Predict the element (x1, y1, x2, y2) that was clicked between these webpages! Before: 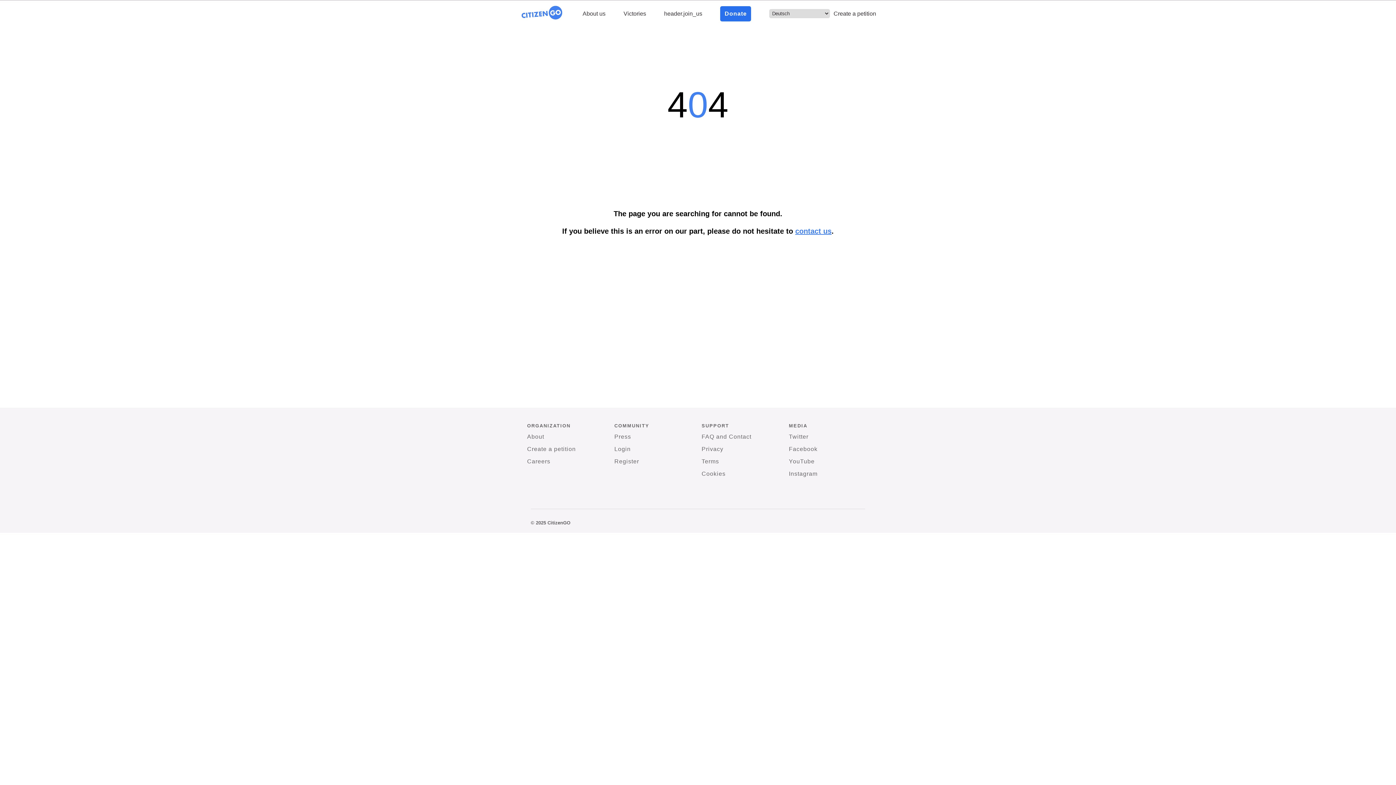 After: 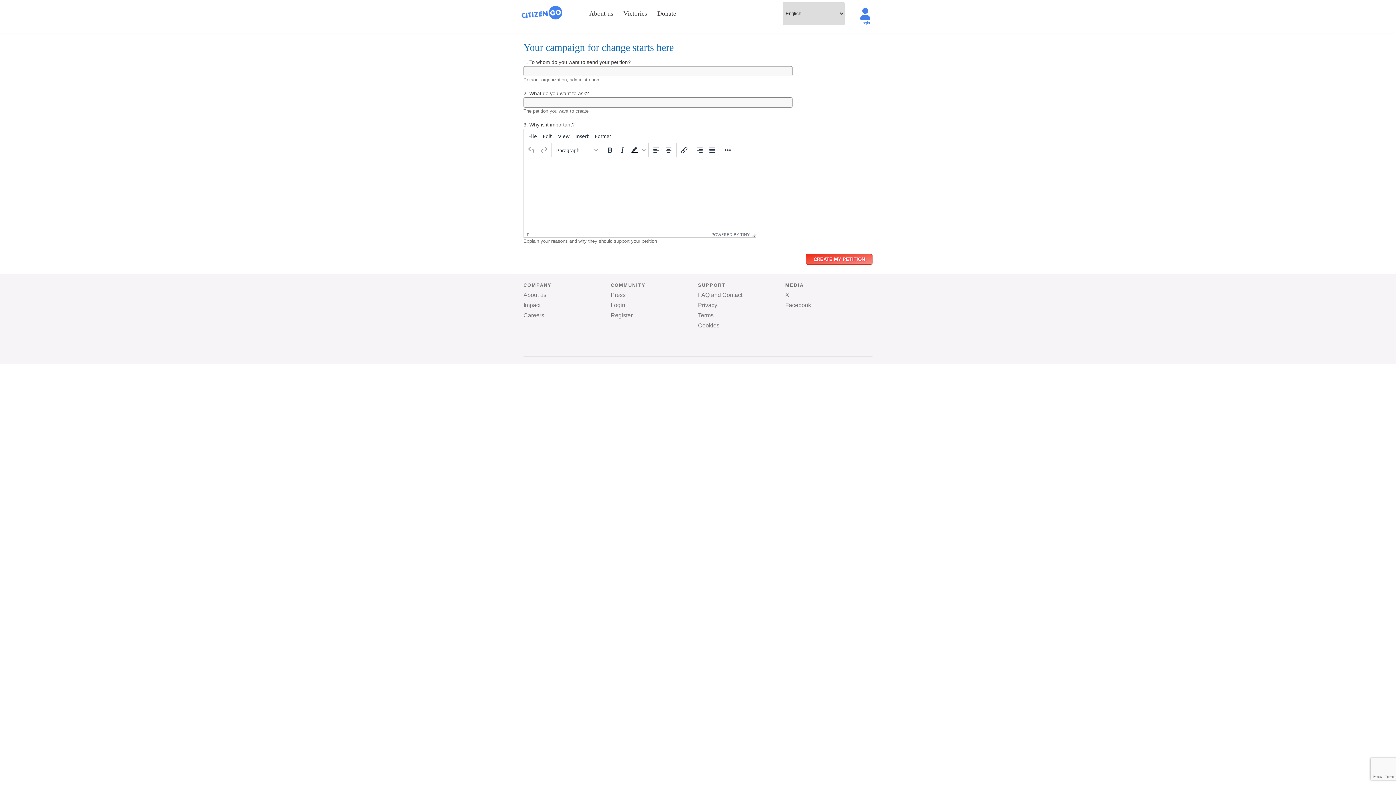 Action: bbox: (833, 10, 876, 16) label: Create a petition